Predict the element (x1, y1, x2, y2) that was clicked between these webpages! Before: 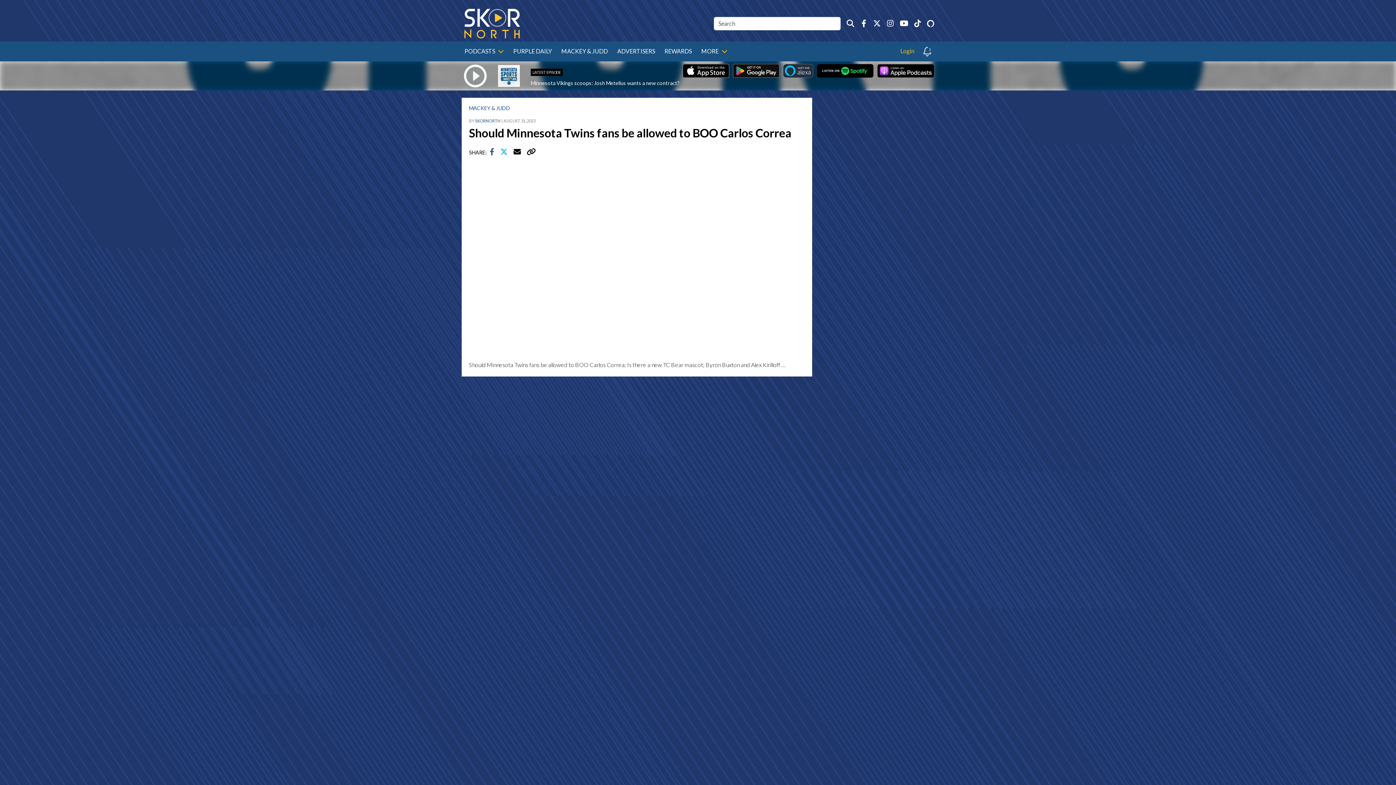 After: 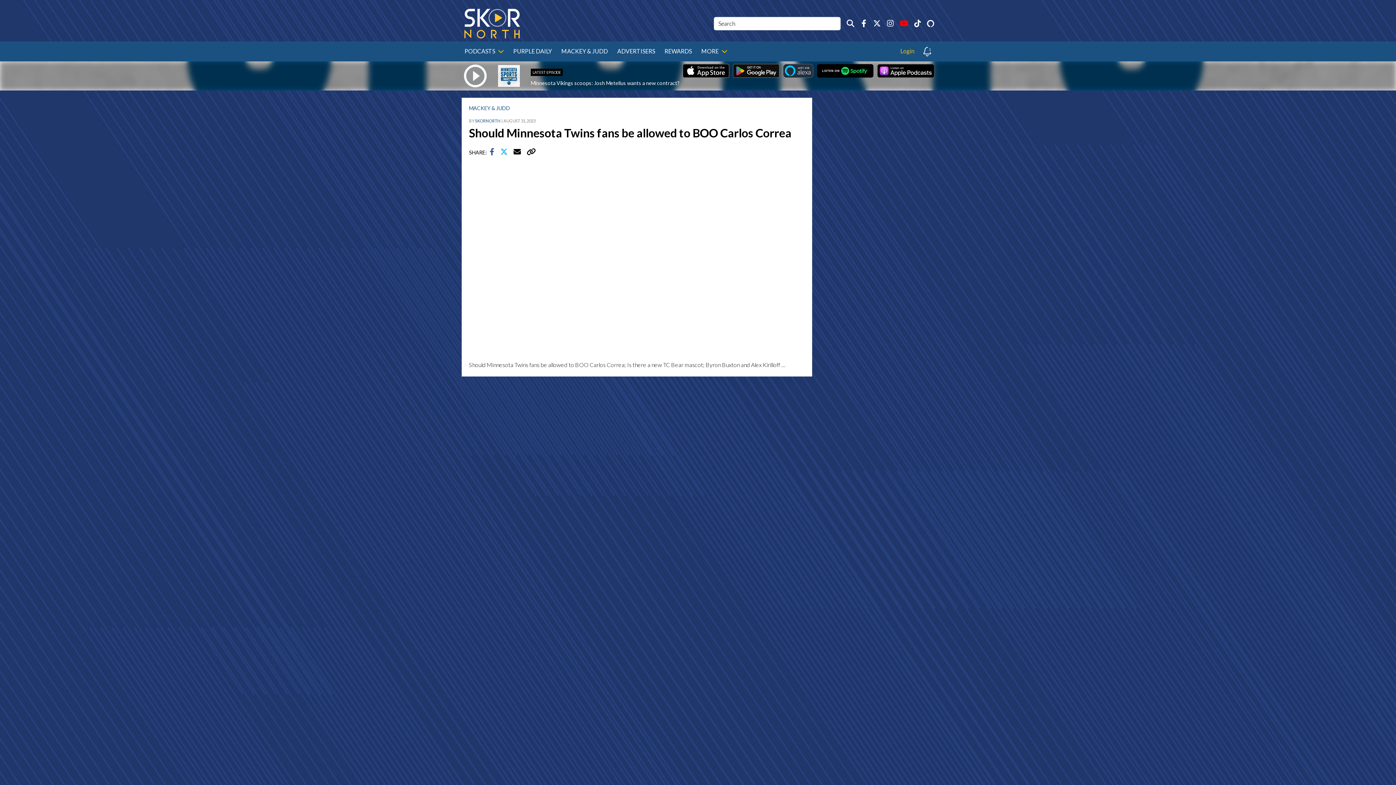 Action: bbox: (900, 19, 908, 27)